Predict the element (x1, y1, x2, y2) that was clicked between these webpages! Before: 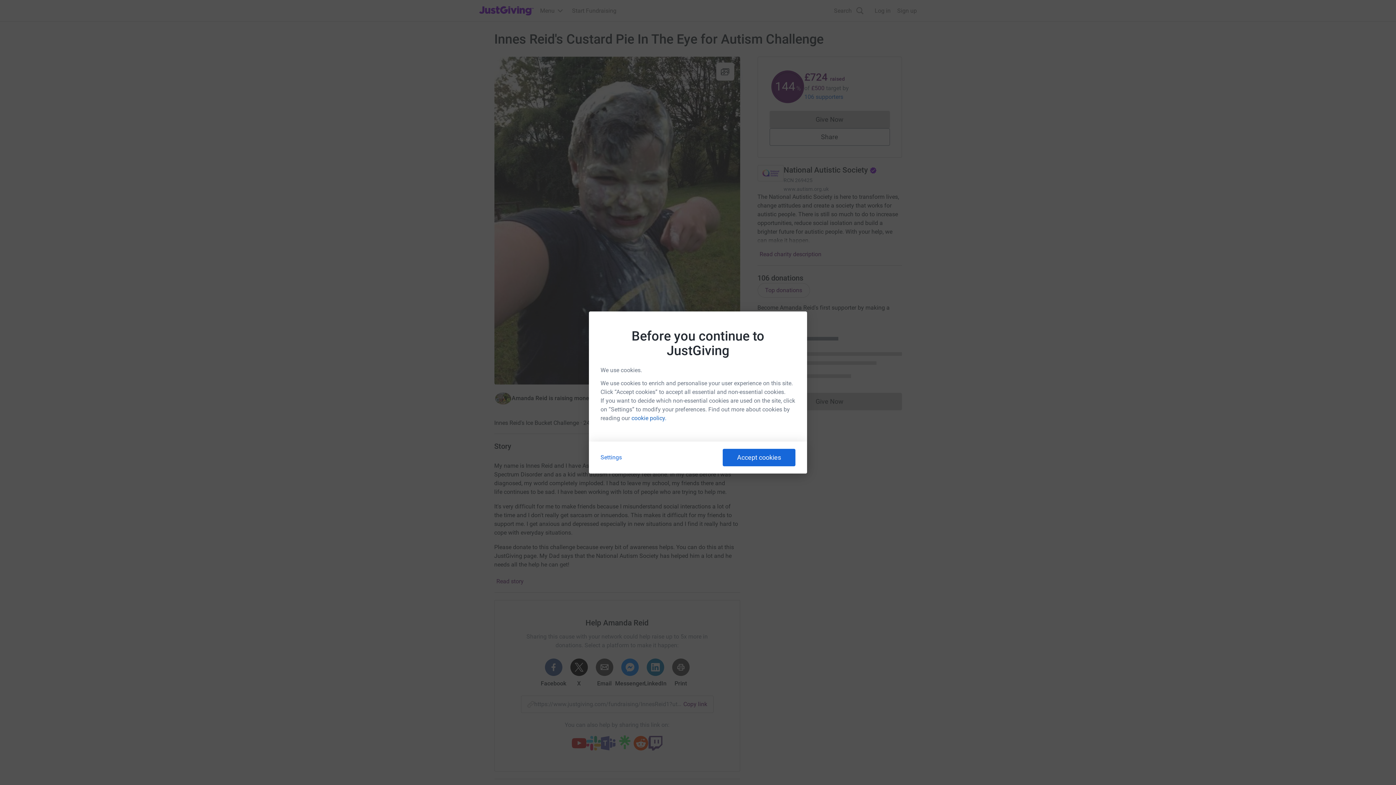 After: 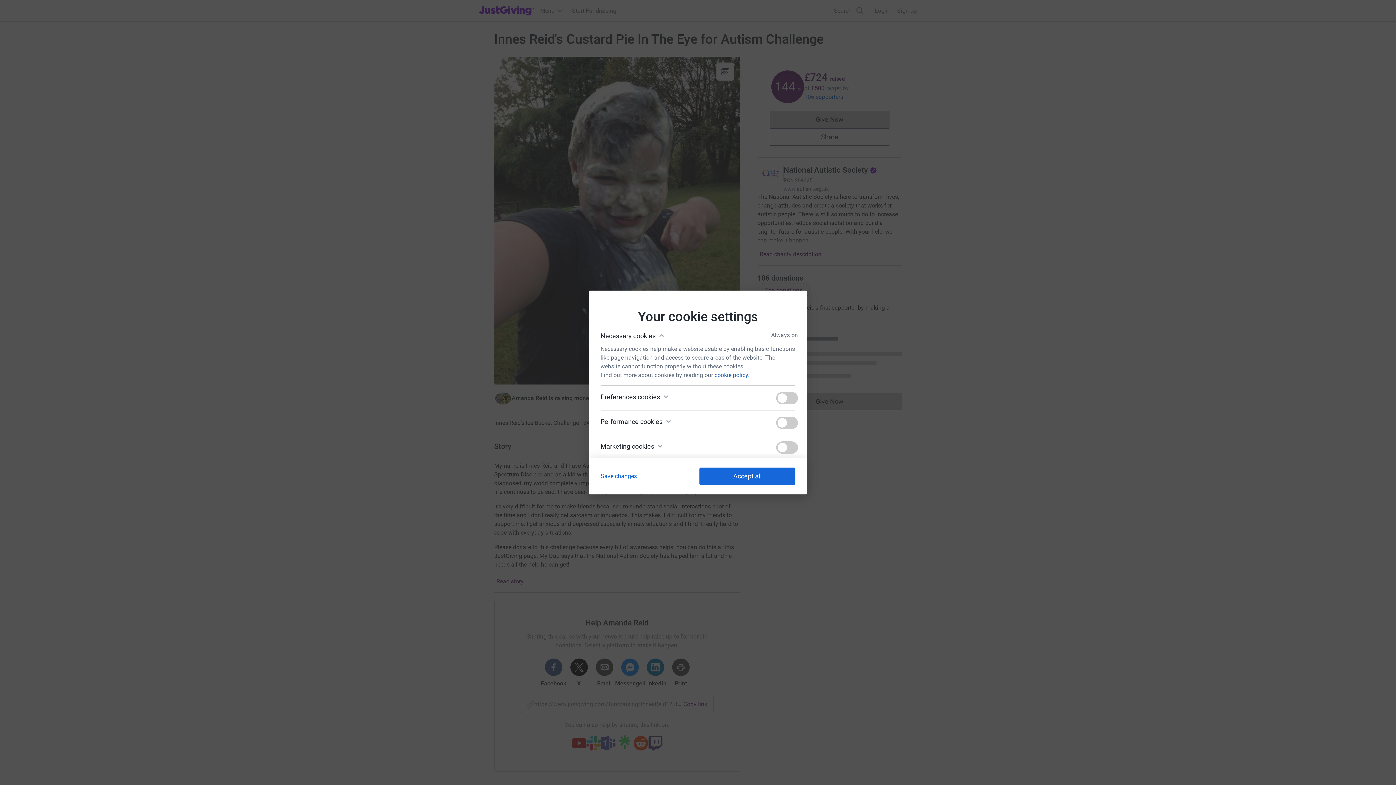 Action: bbox: (600, 454, 622, 461) label: Settings